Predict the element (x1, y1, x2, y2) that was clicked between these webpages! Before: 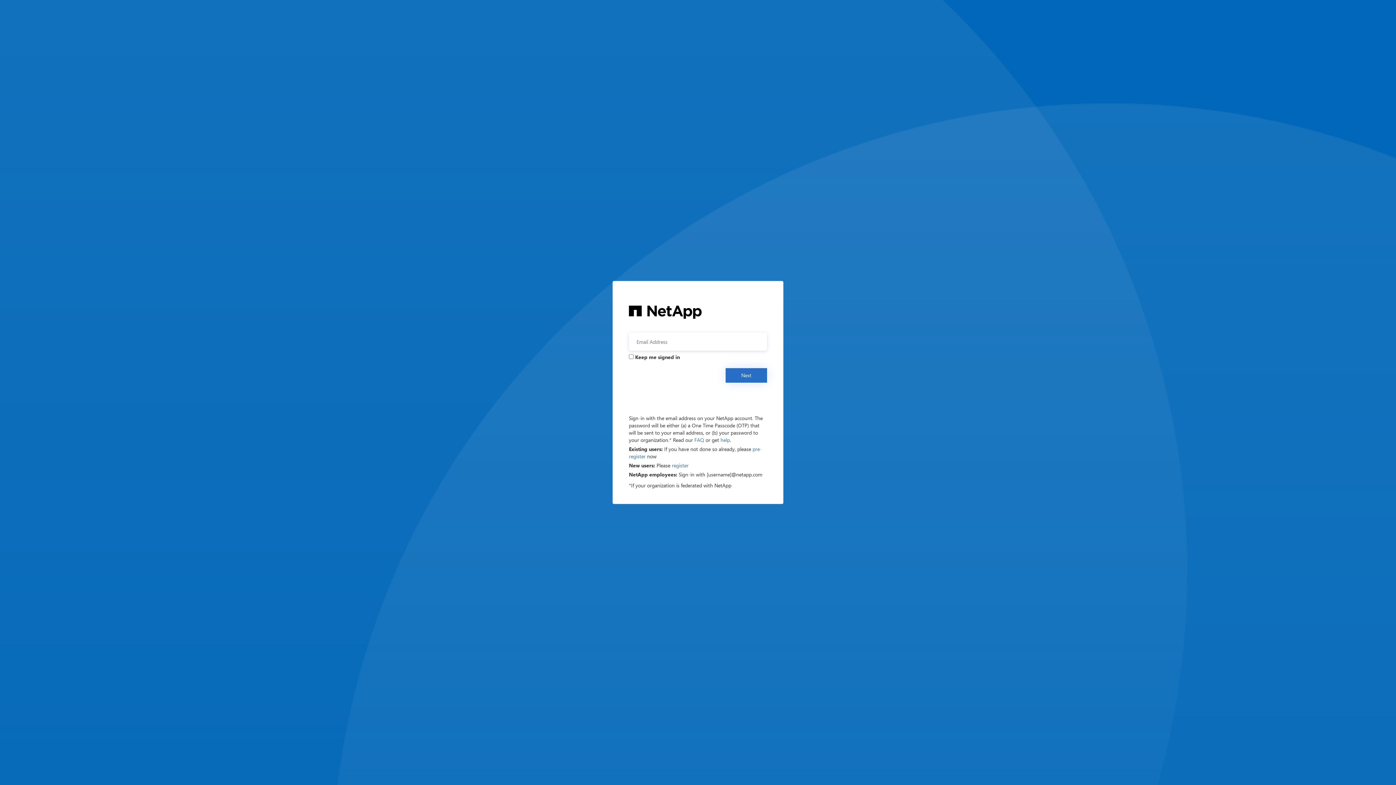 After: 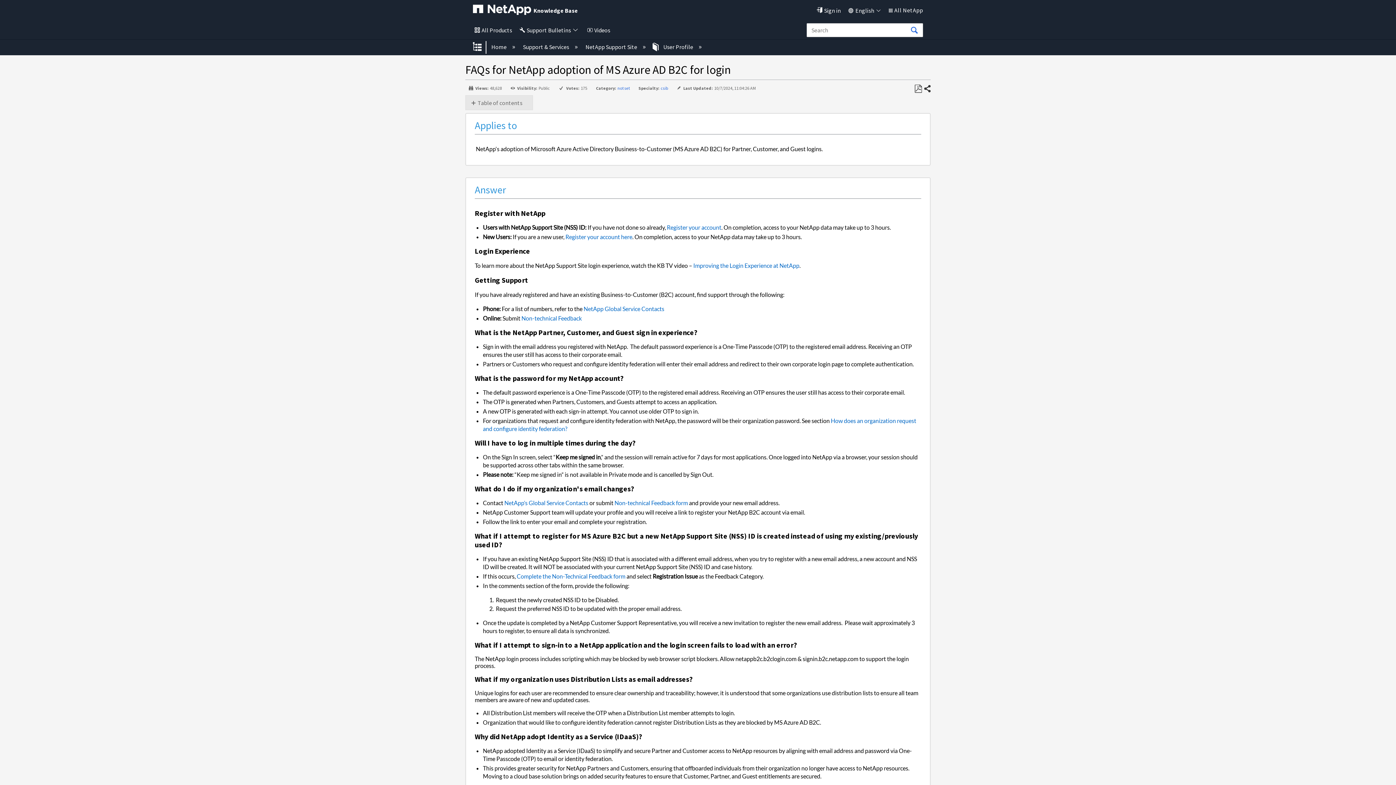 Action: label: FAQ bbox: (694, 436, 704, 443)